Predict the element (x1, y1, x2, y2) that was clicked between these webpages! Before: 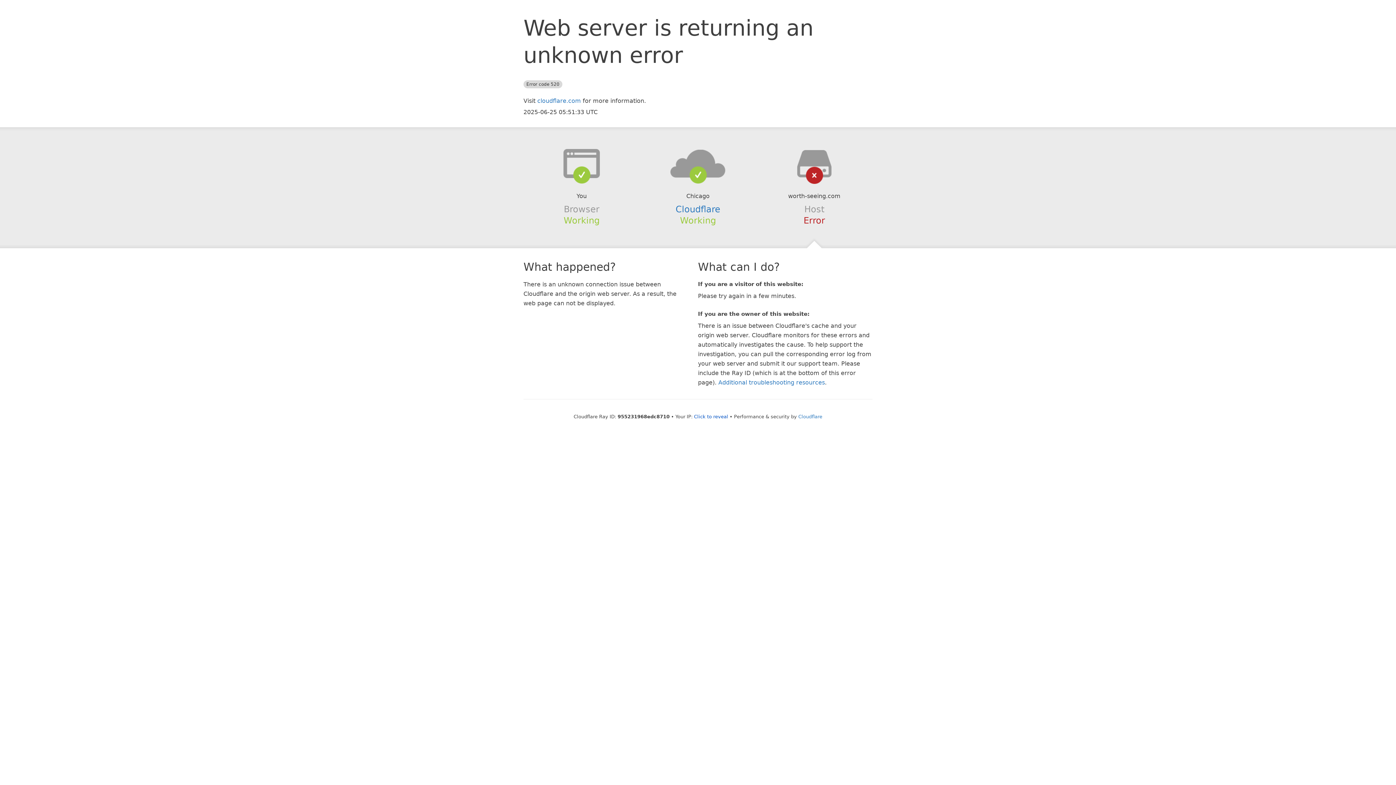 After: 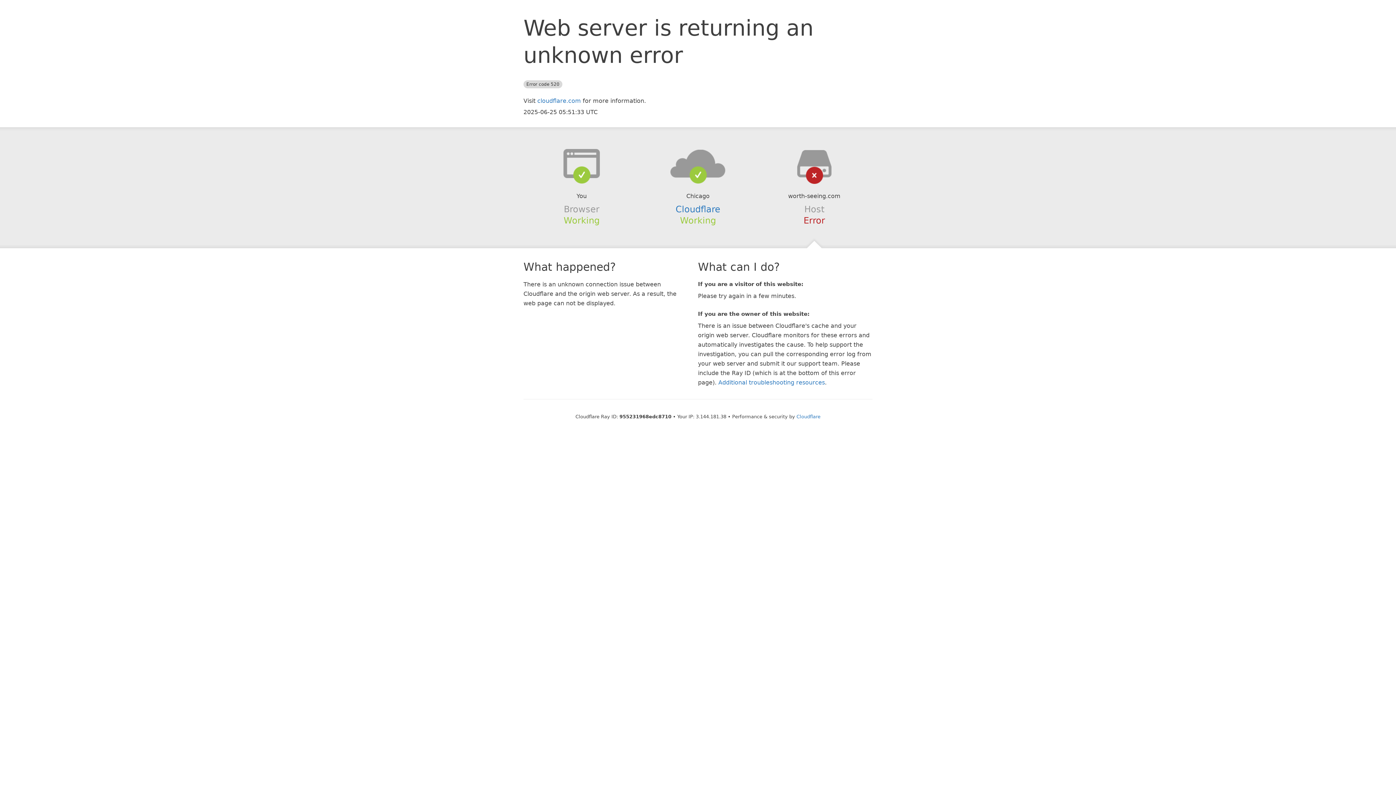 Action: label: Click to reveal bbox: (694, 414, 728, 419)